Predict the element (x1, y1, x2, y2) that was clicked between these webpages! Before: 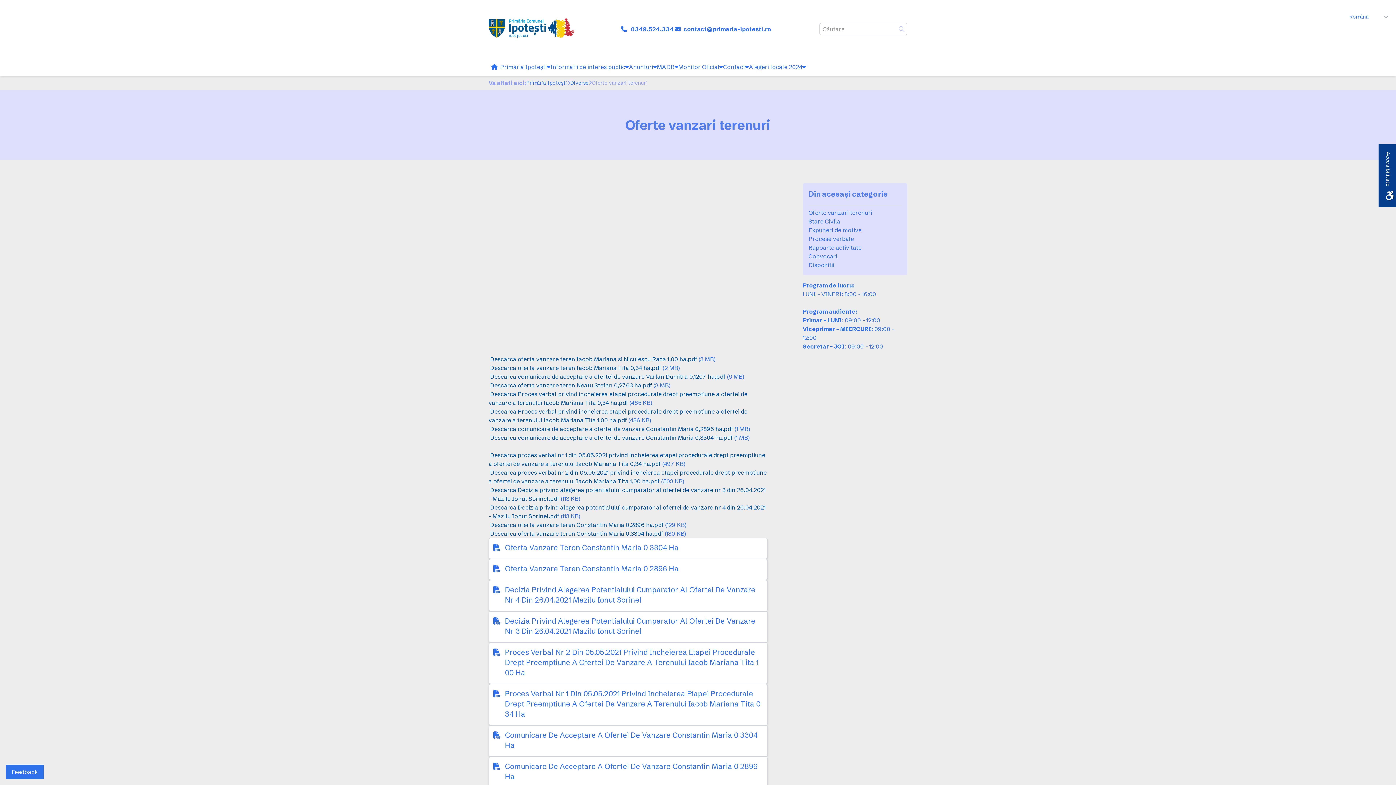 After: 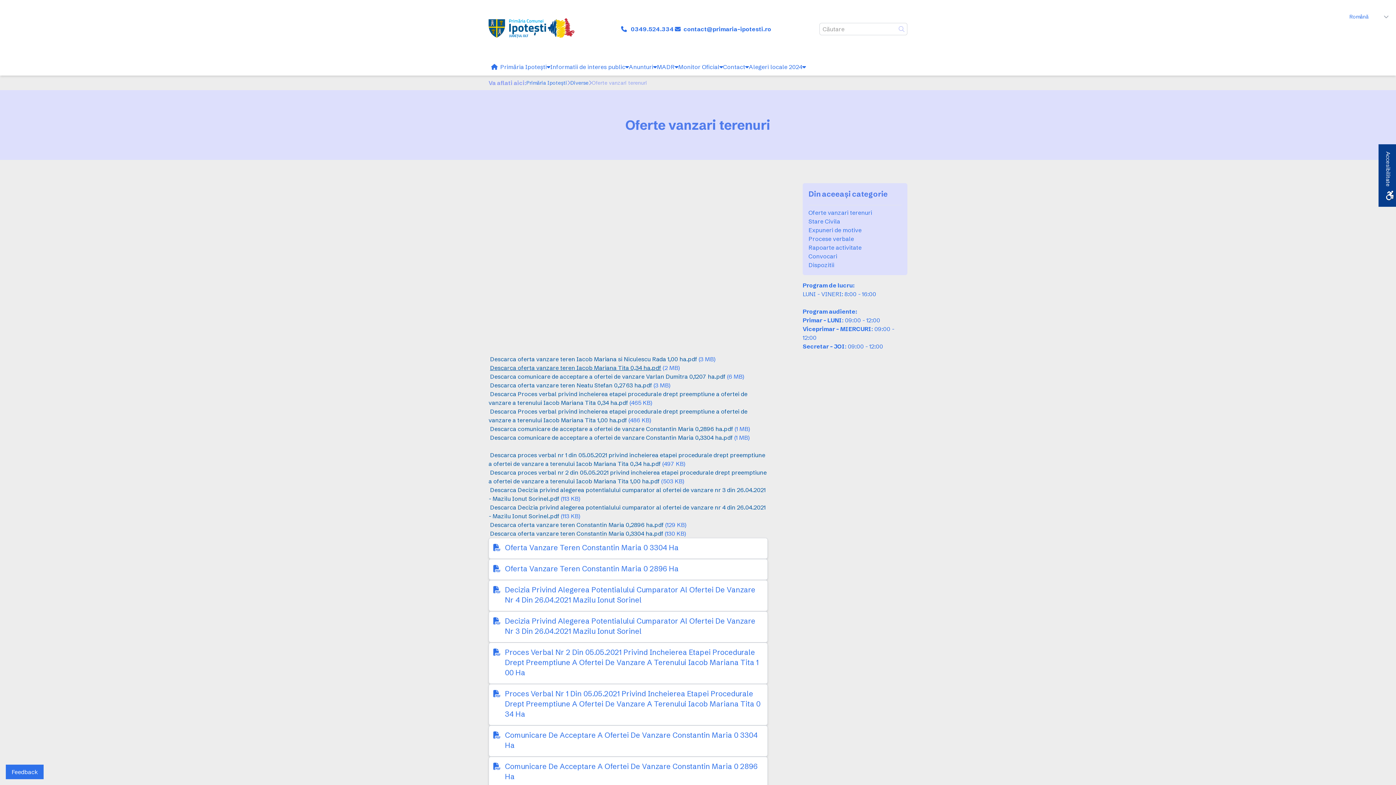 Action: bbox: (490, 364, 661, 371) label: Descarca oferta vanzare teren Iacob Mariana Tita 0,34 ha.pdf